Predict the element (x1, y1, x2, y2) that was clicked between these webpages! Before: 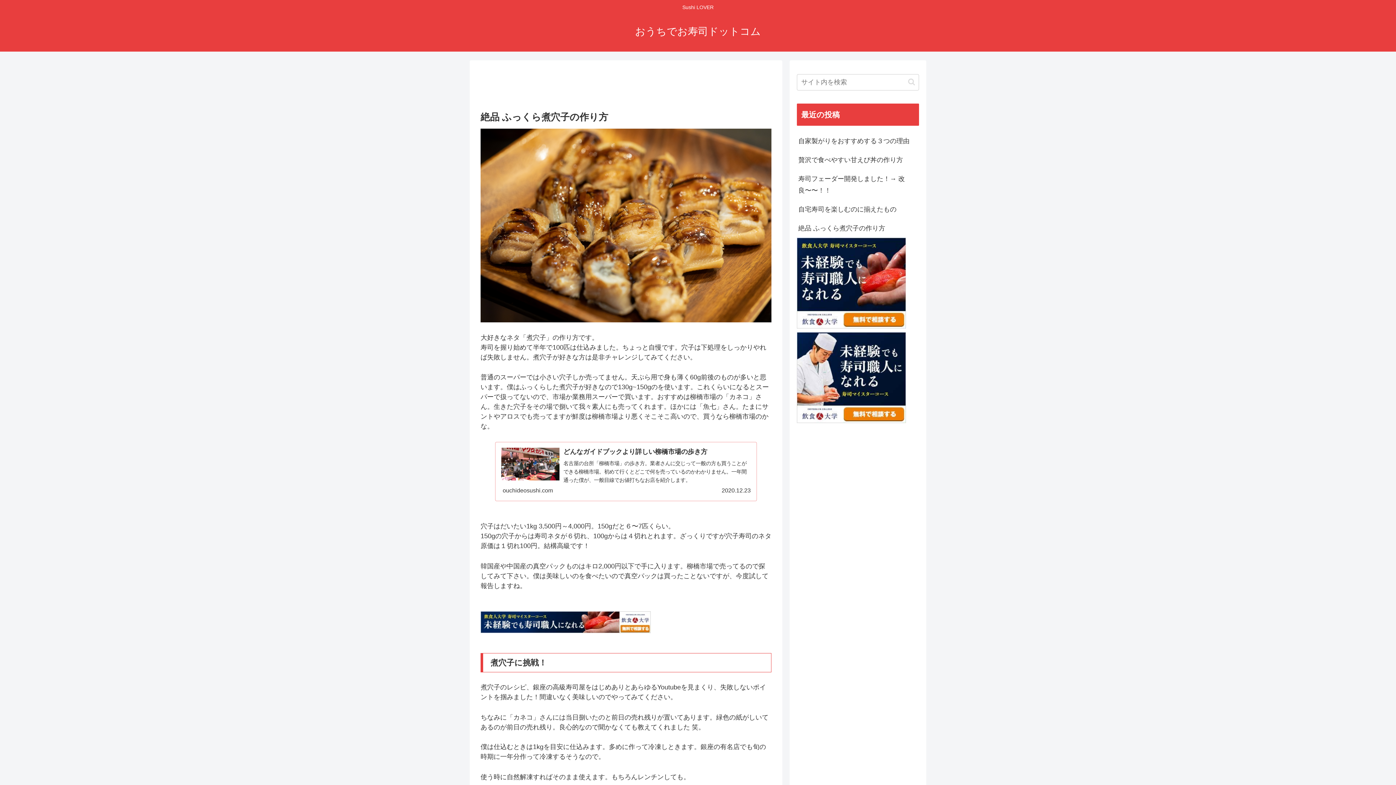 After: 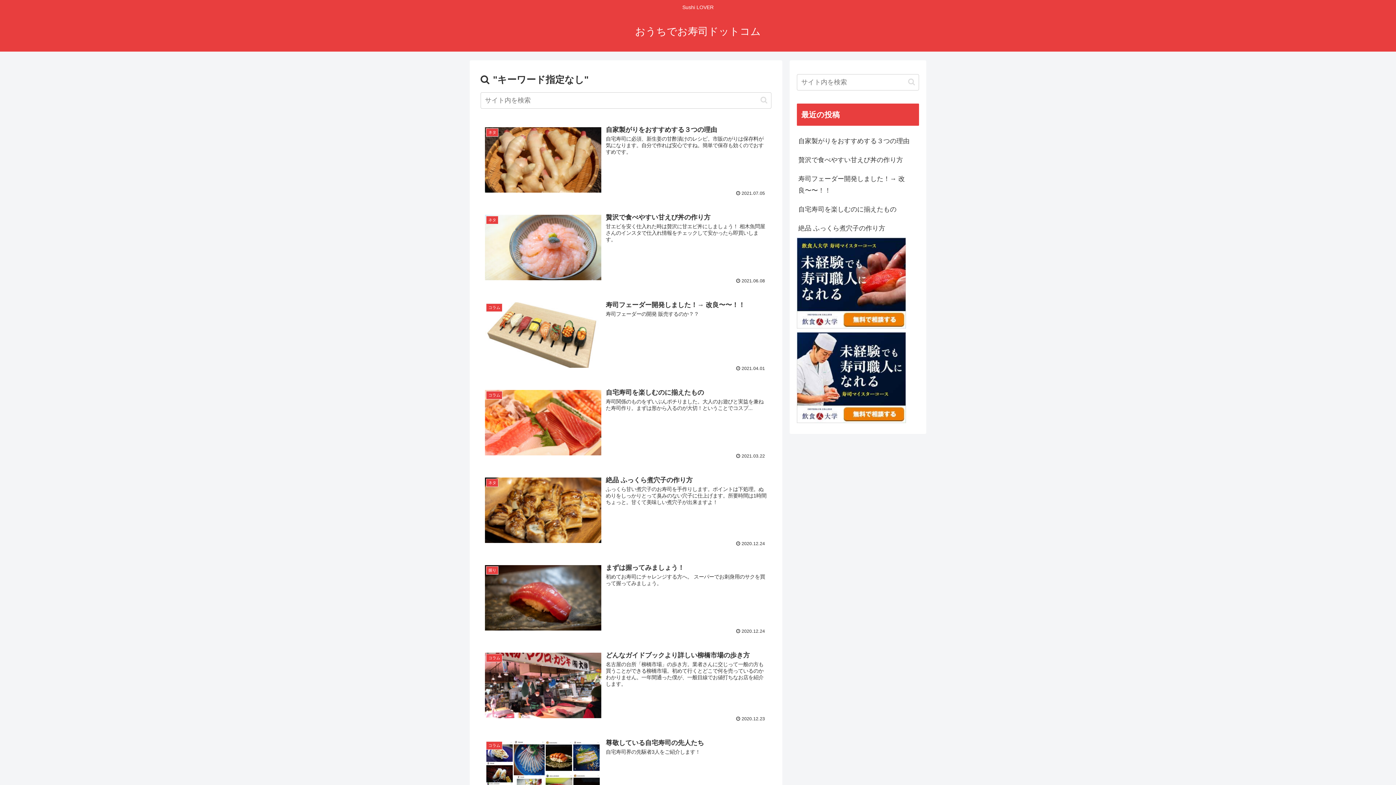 Action: label: button bbox: (905, 77, 918, 86)